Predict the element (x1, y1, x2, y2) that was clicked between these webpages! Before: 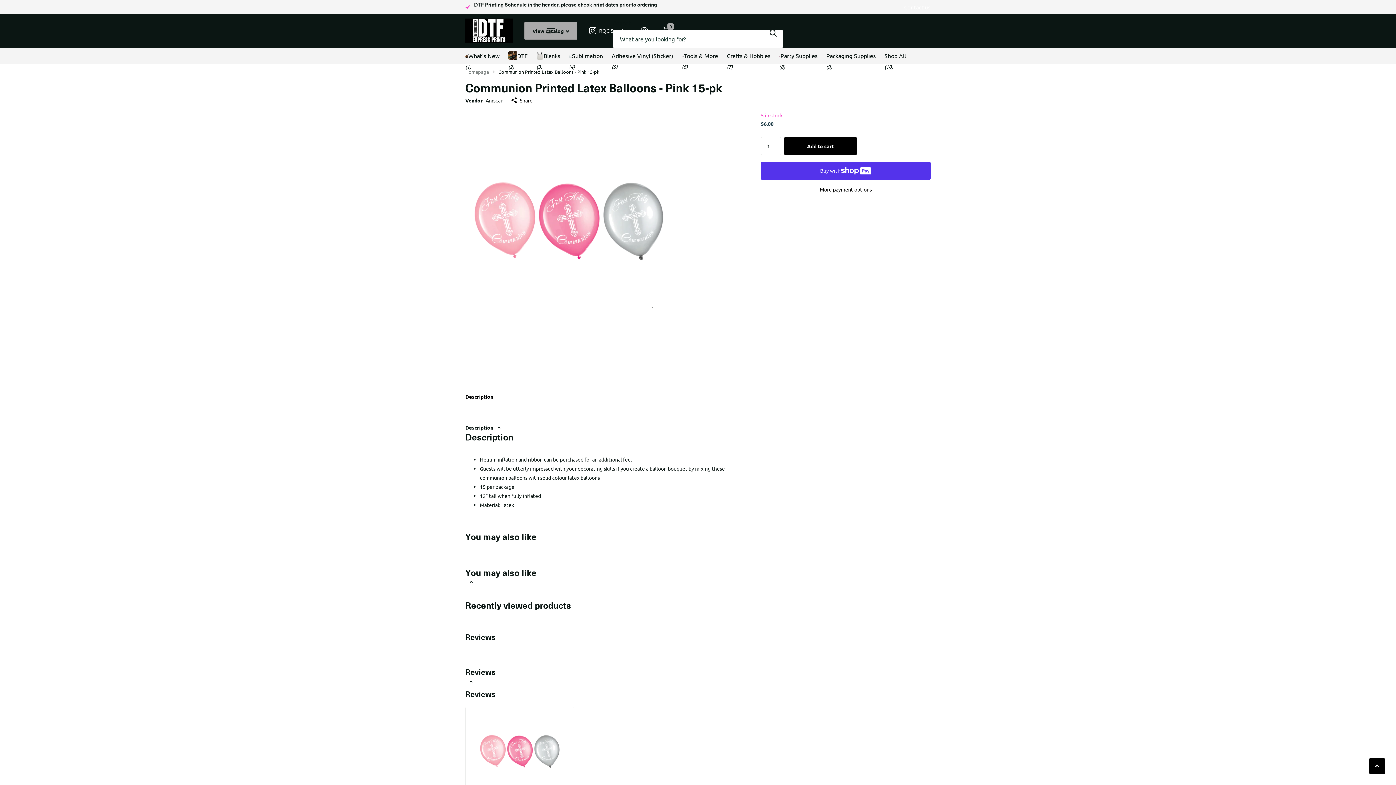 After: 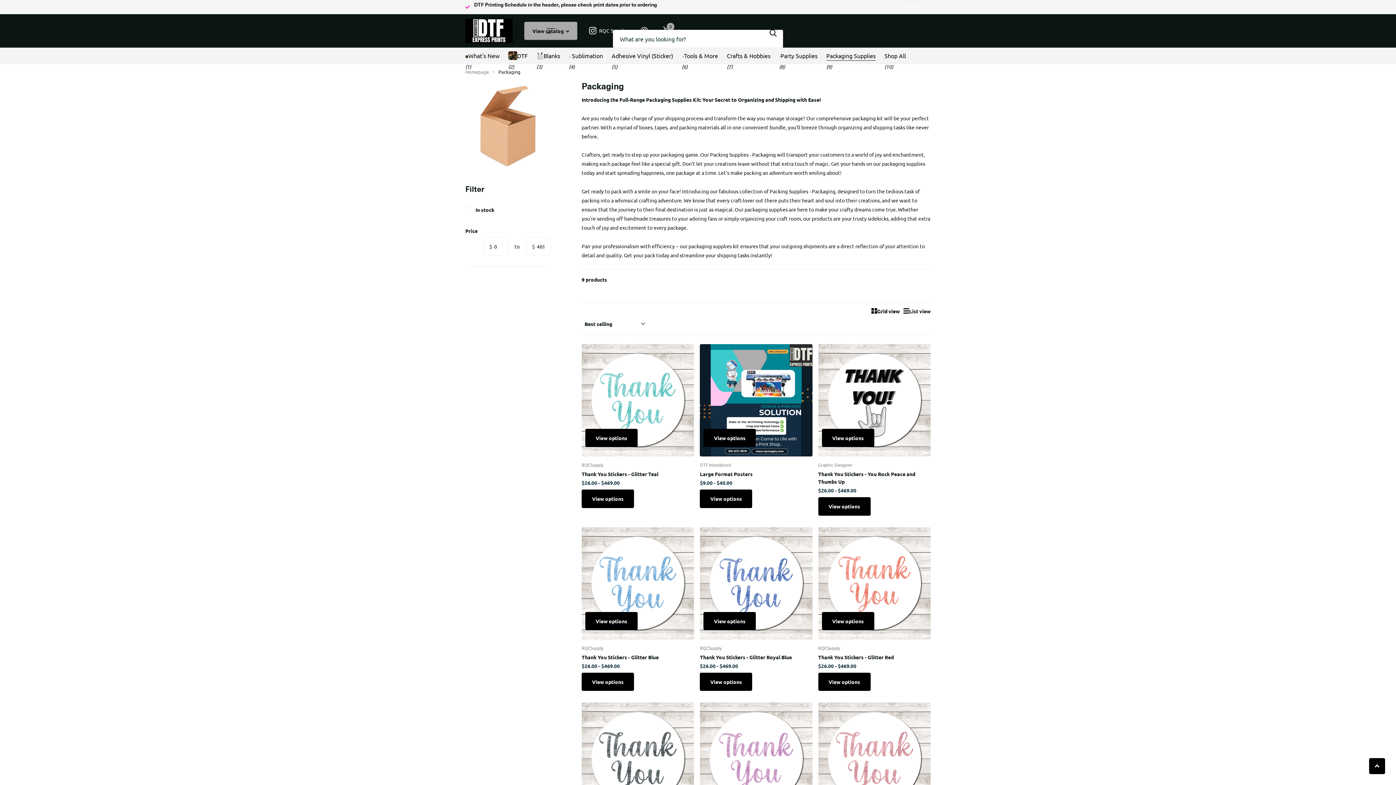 Action: bbox: (826, 47, 875, 63) label: Packaging Supplies